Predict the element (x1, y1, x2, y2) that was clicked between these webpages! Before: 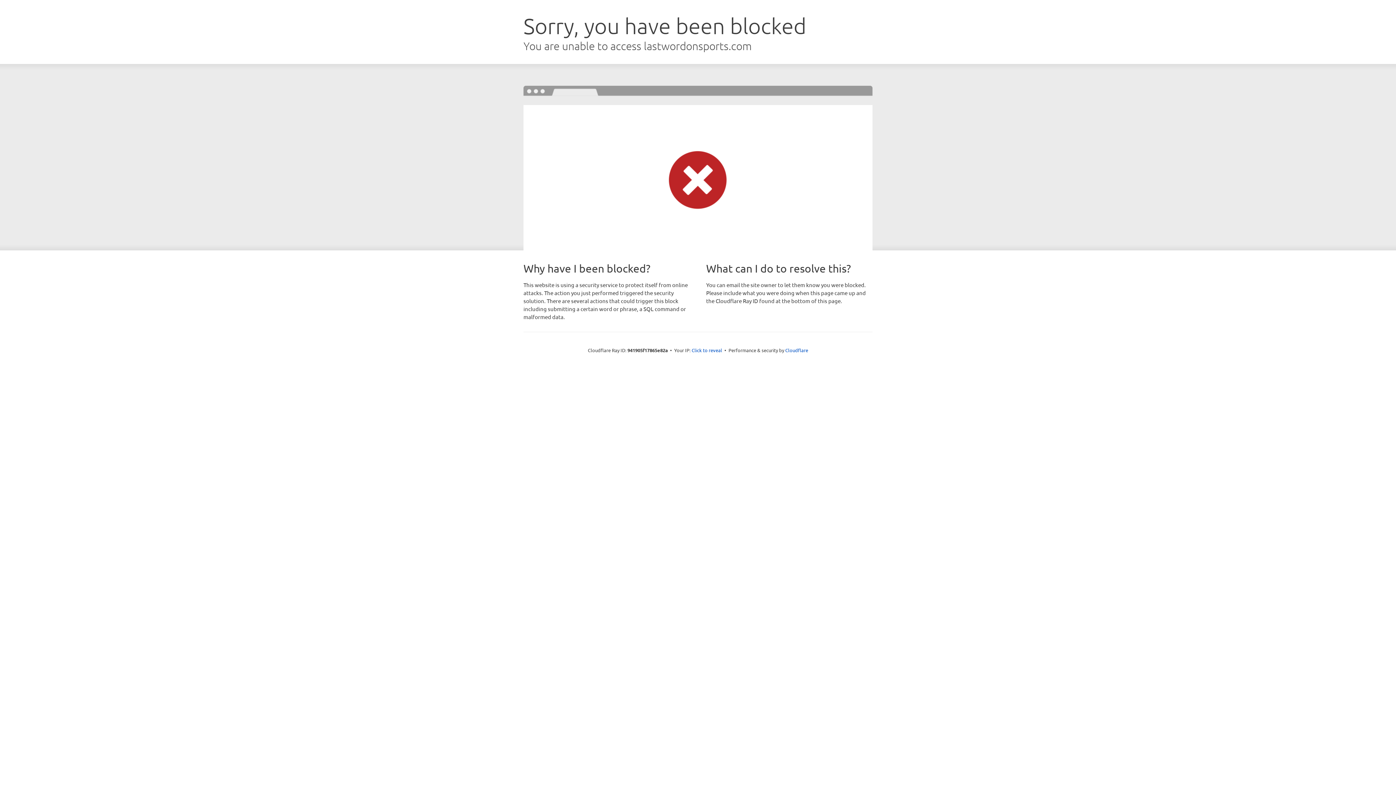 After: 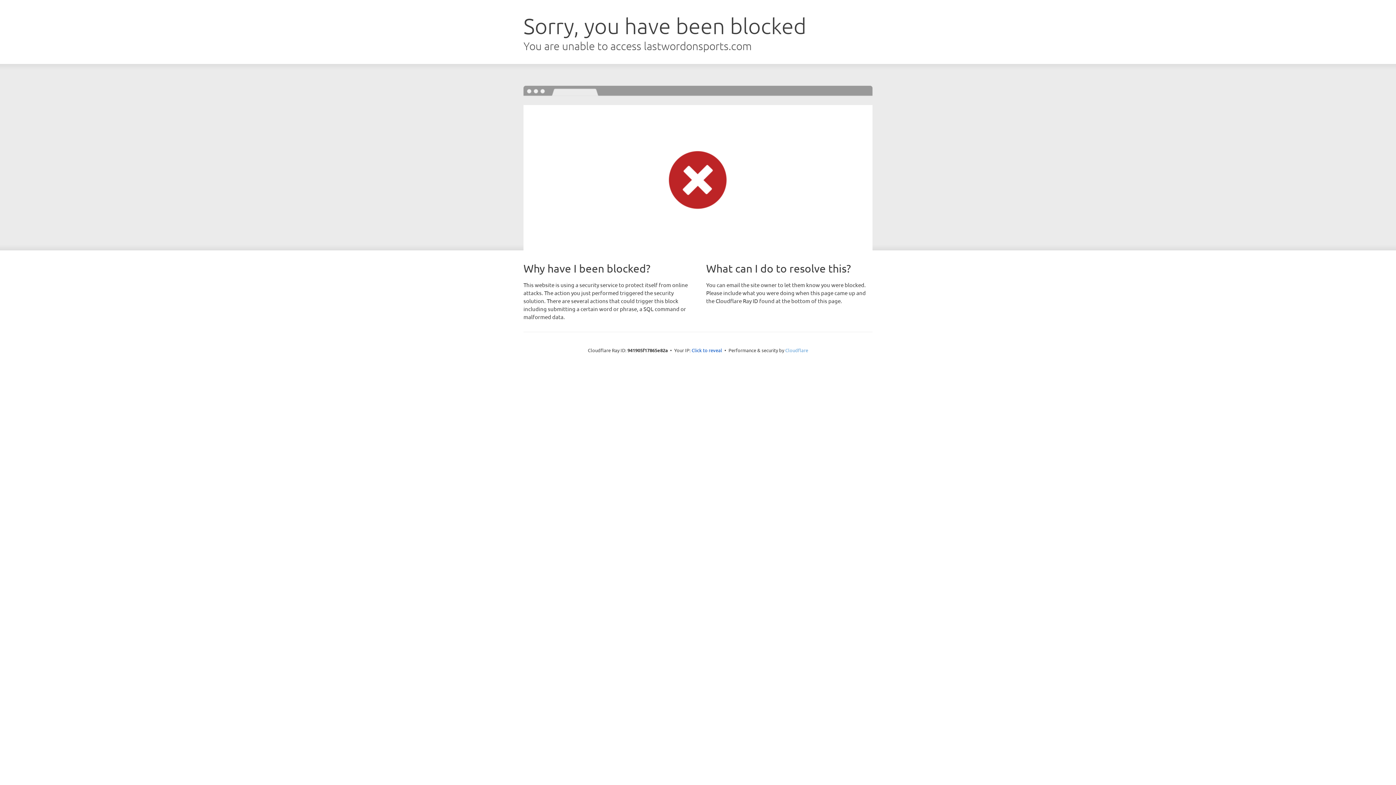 Action: bbox: (785, 347, 808, 353) label: Cloudflare